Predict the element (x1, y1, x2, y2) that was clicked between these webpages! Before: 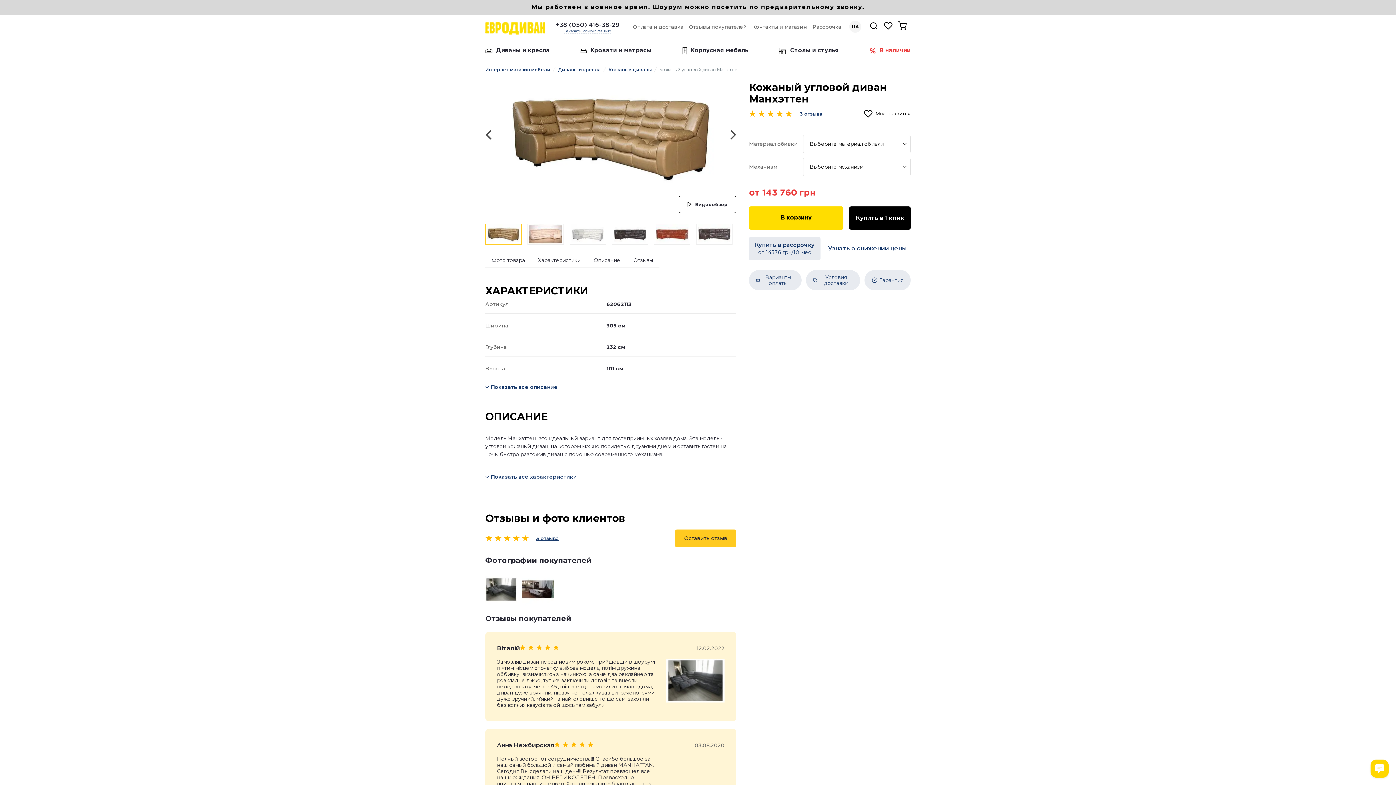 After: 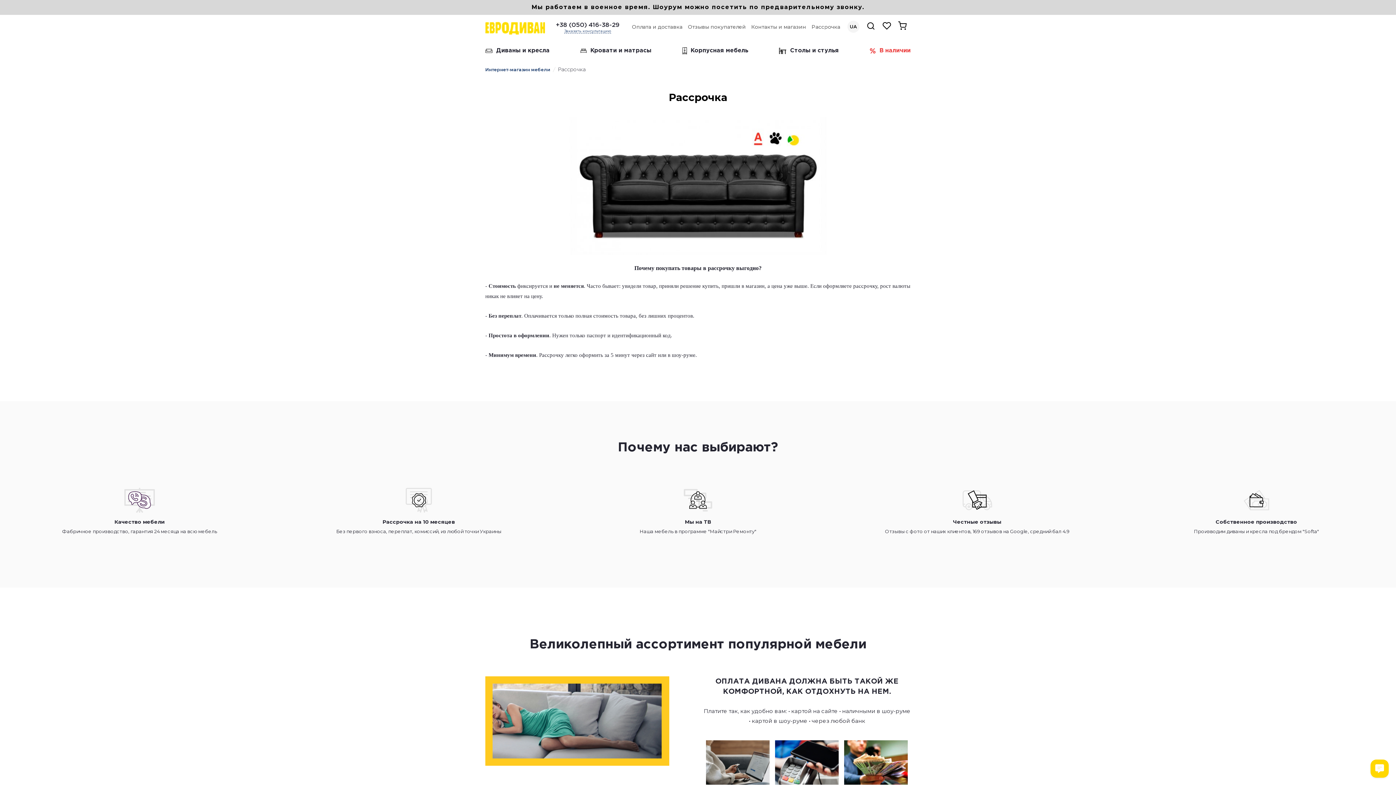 Action: bbox: (812, 23, 841, 30) label: Рассрочка